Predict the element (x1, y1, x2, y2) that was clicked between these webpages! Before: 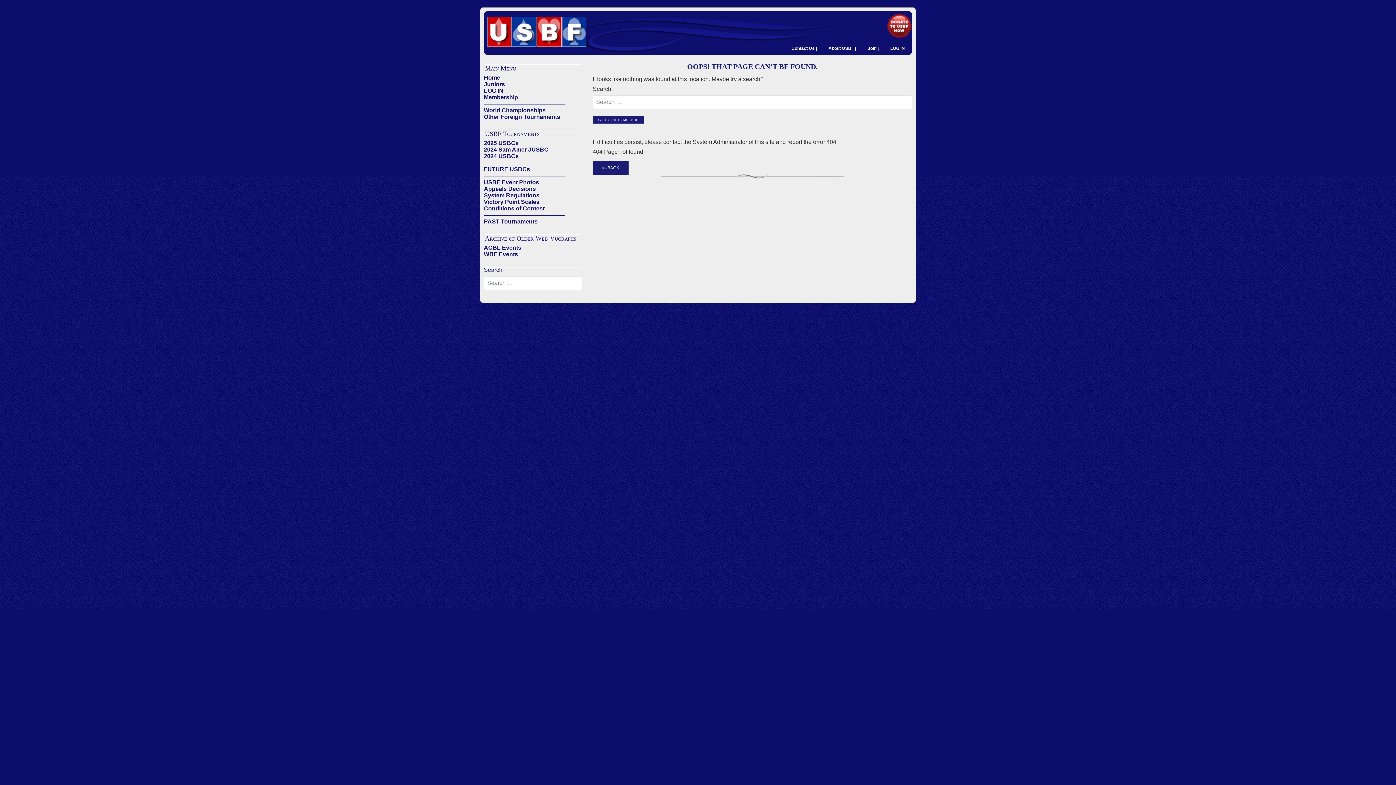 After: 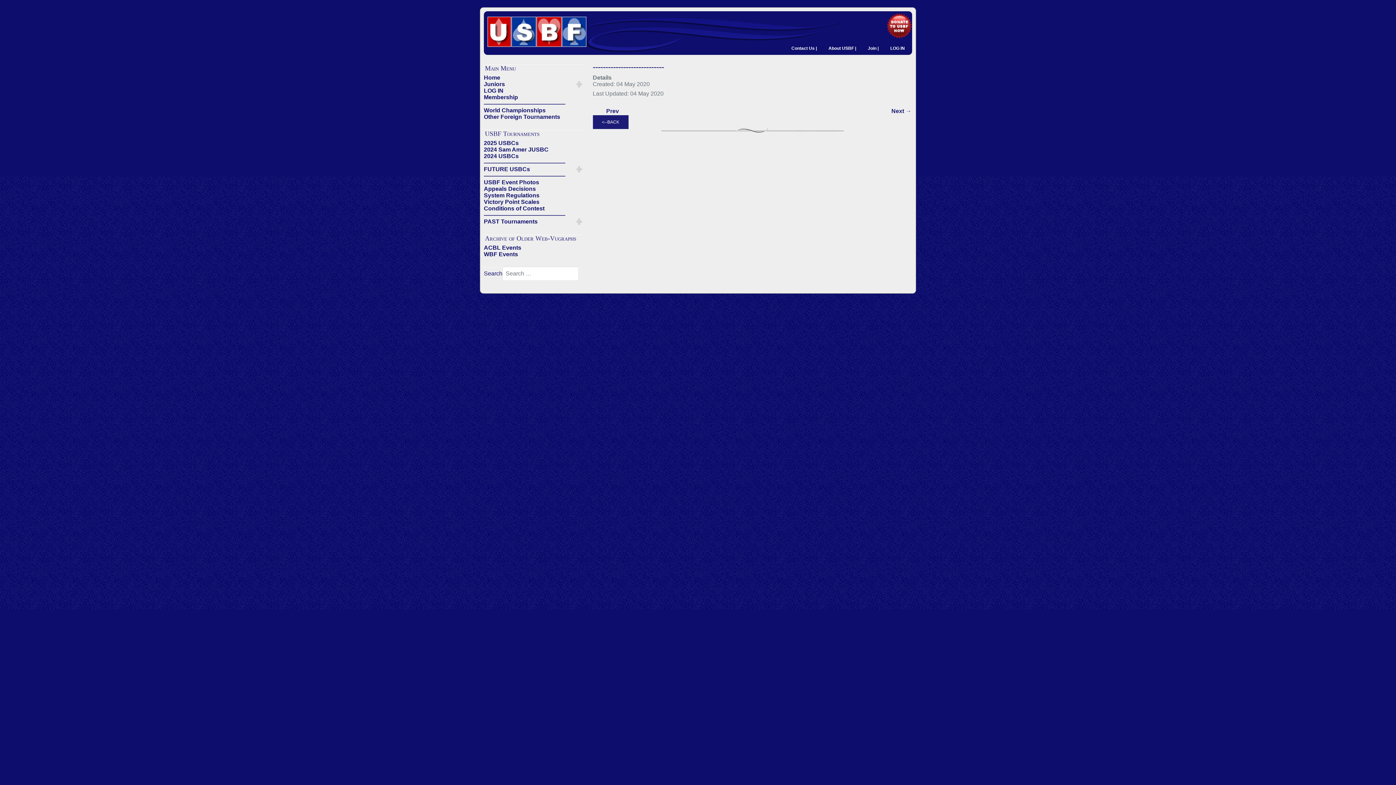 Action: label: —————————————— bbox: (484, 159, 565, 165)